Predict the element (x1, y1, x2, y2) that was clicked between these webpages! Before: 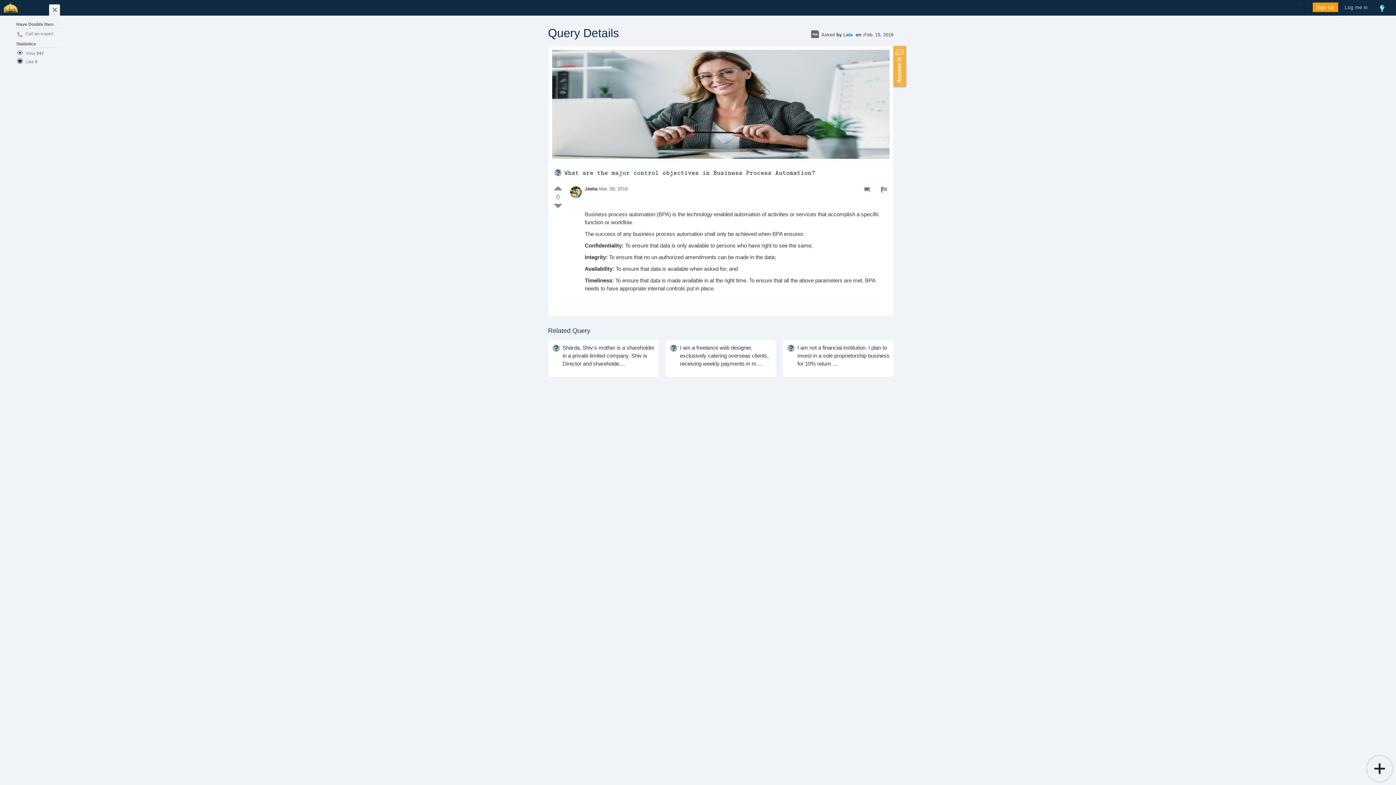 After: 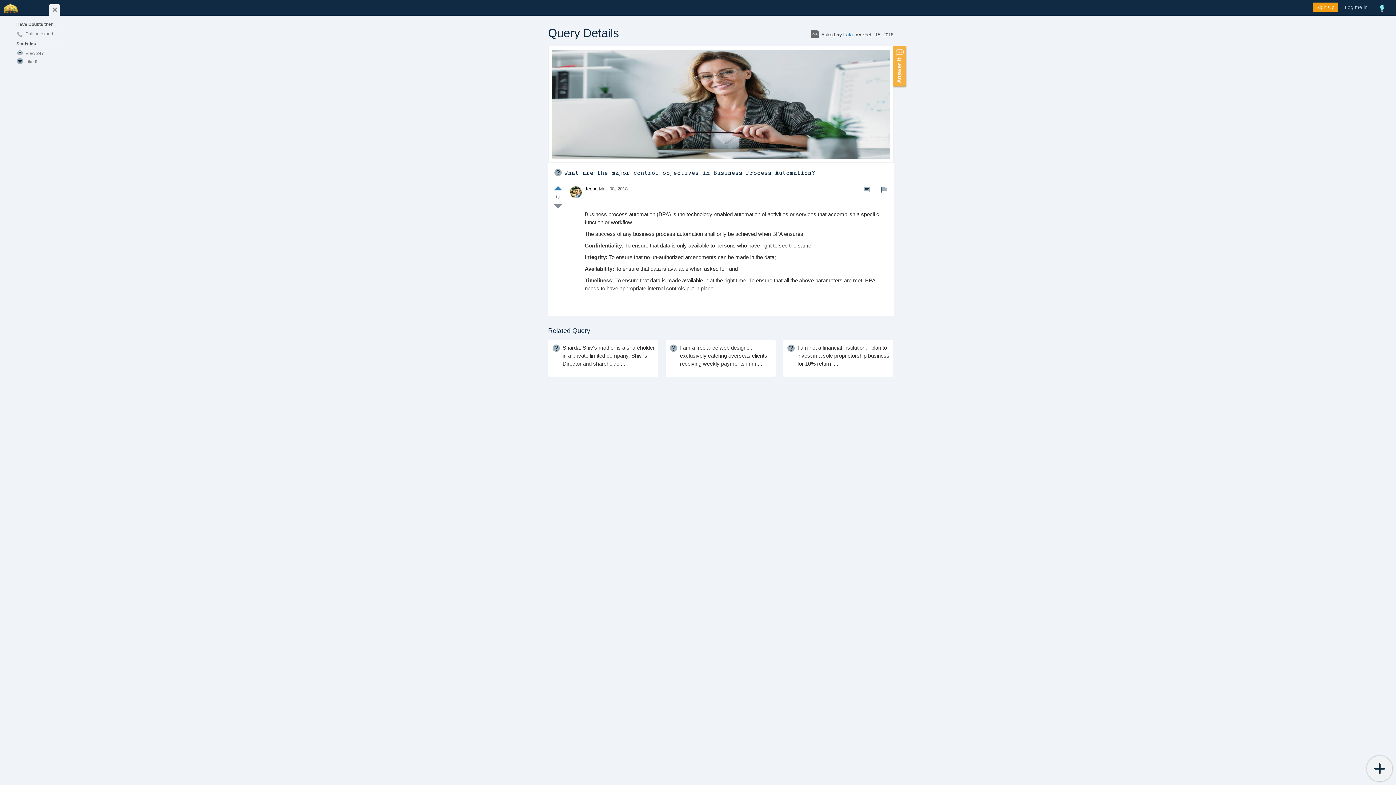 Action: bbox: (553, 186, 562, 190)